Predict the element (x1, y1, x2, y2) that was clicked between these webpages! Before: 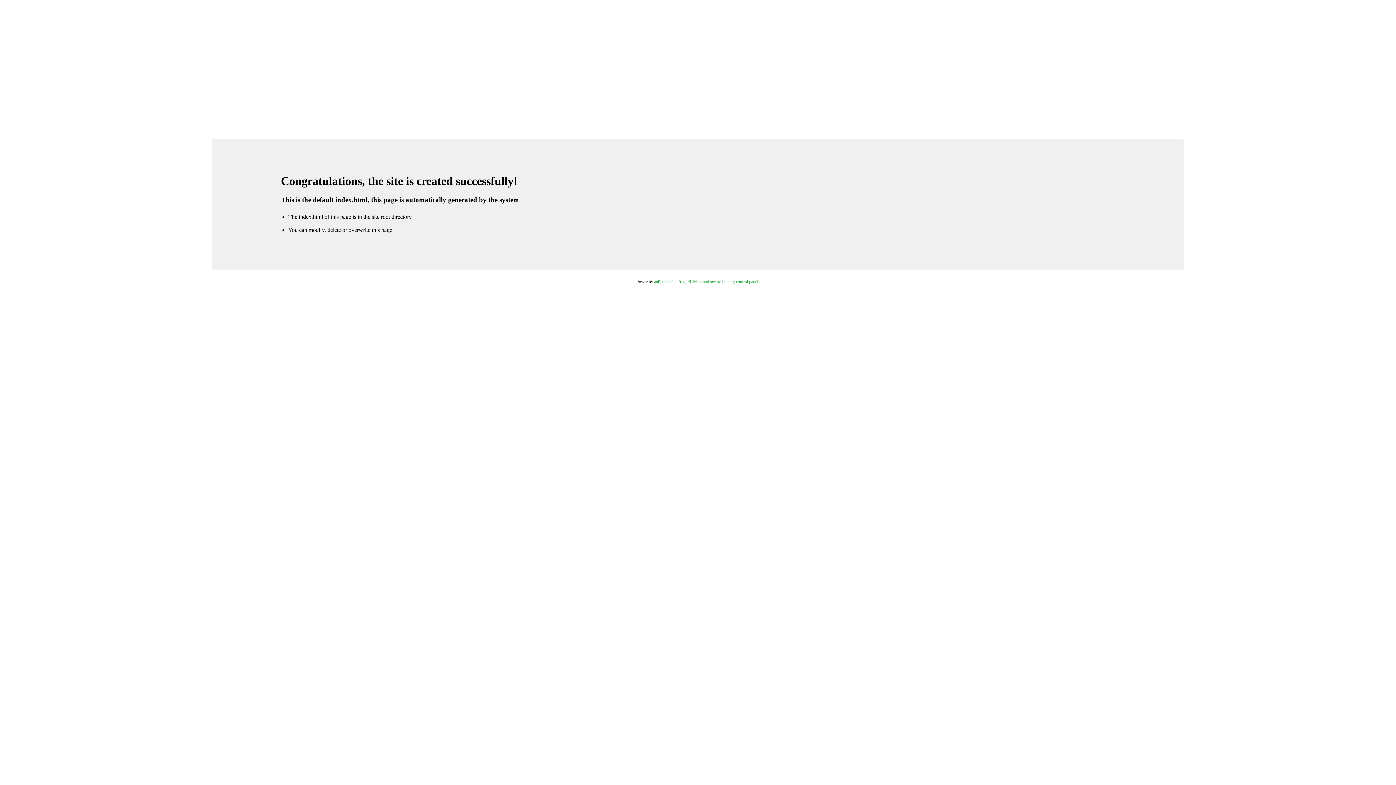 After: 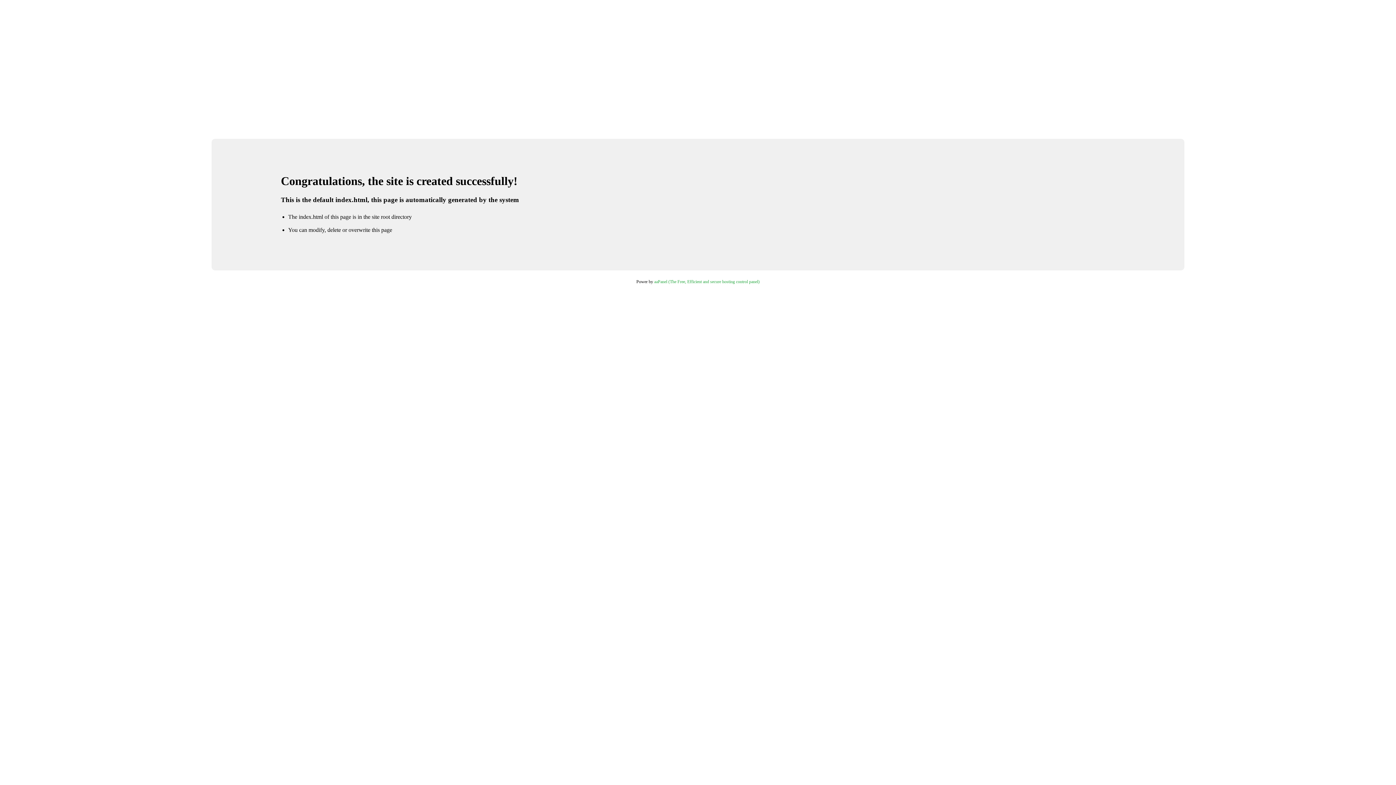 Action: label: aaPanel (The Free, Efficient and secure hosting control panel) bbox: (654, 279, 759, 284)